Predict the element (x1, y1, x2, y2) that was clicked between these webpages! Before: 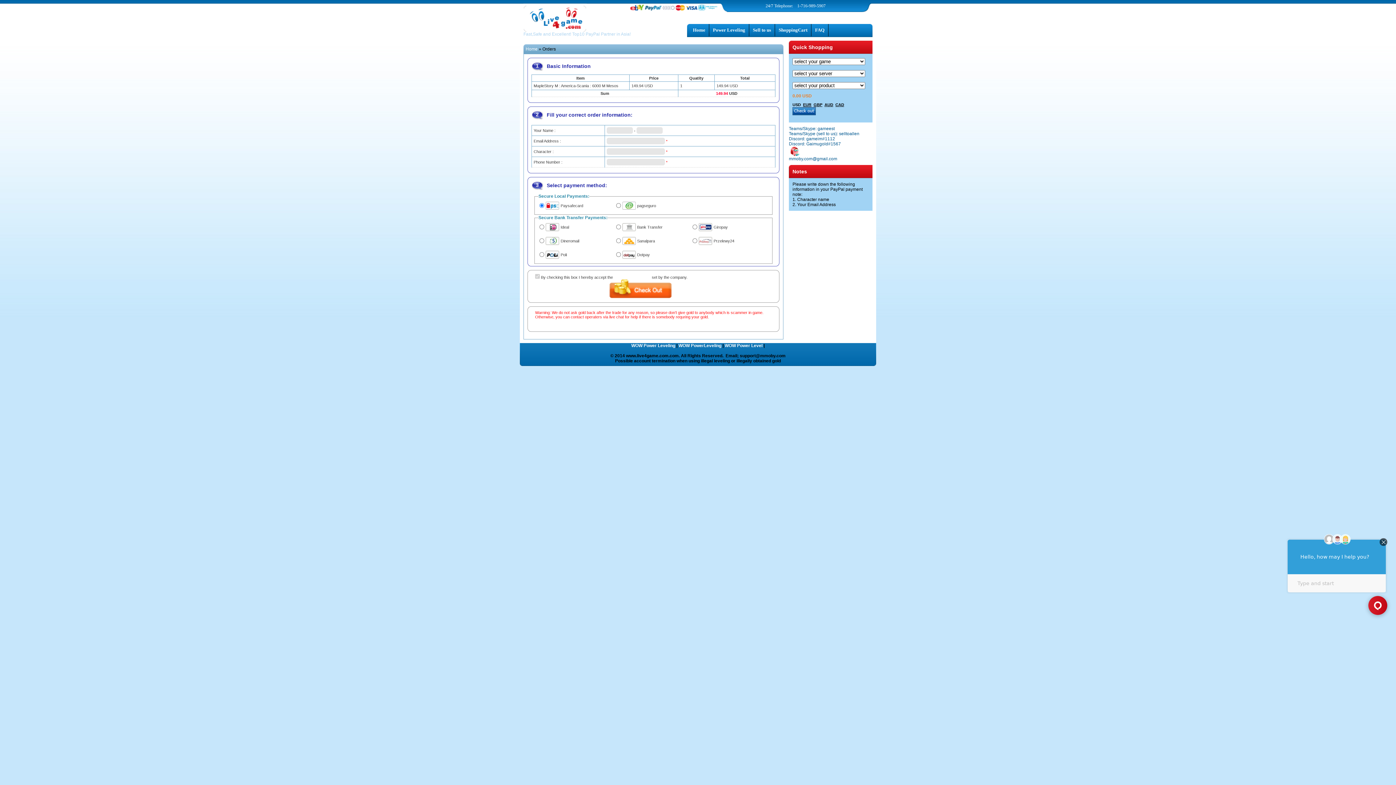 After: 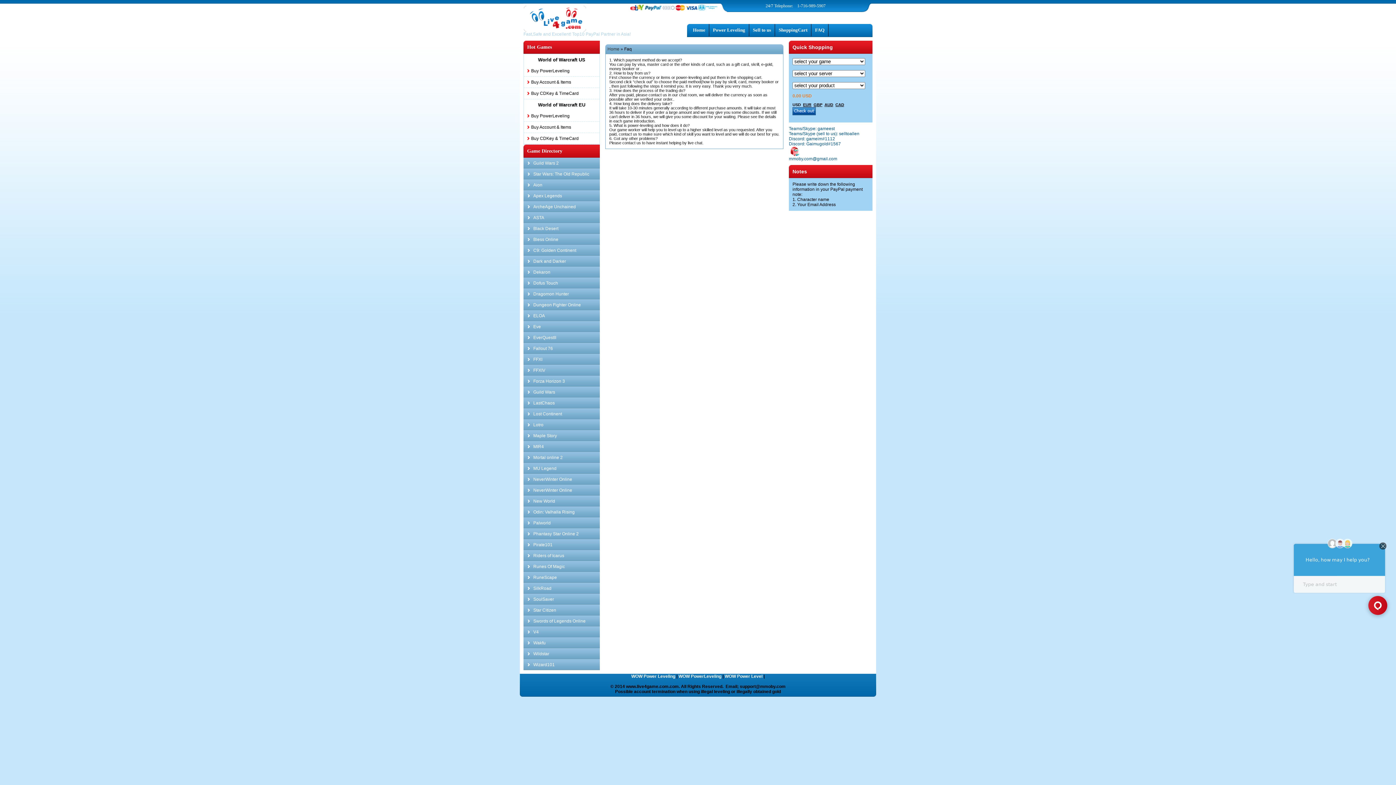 Action: bbox: (815, 27, 824, 32) label: FAQ